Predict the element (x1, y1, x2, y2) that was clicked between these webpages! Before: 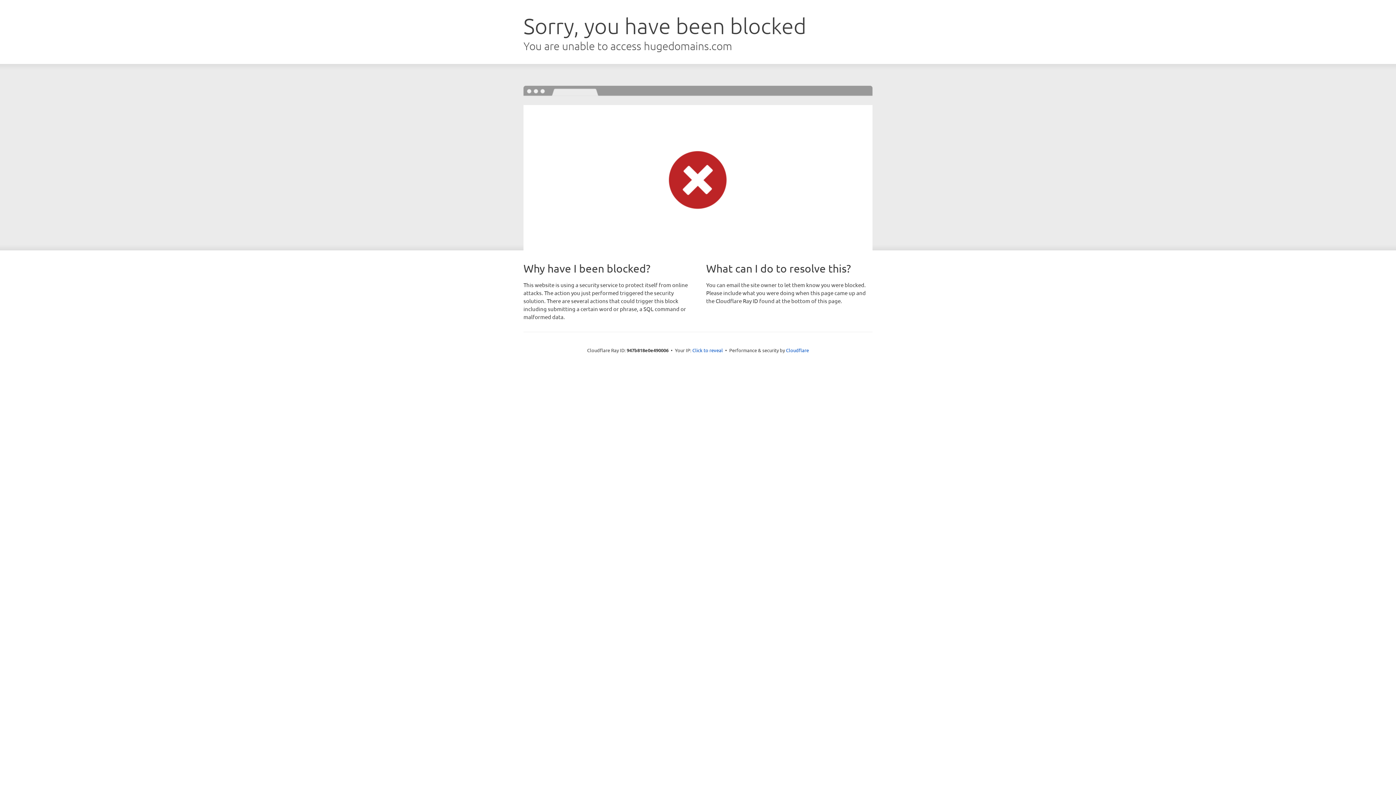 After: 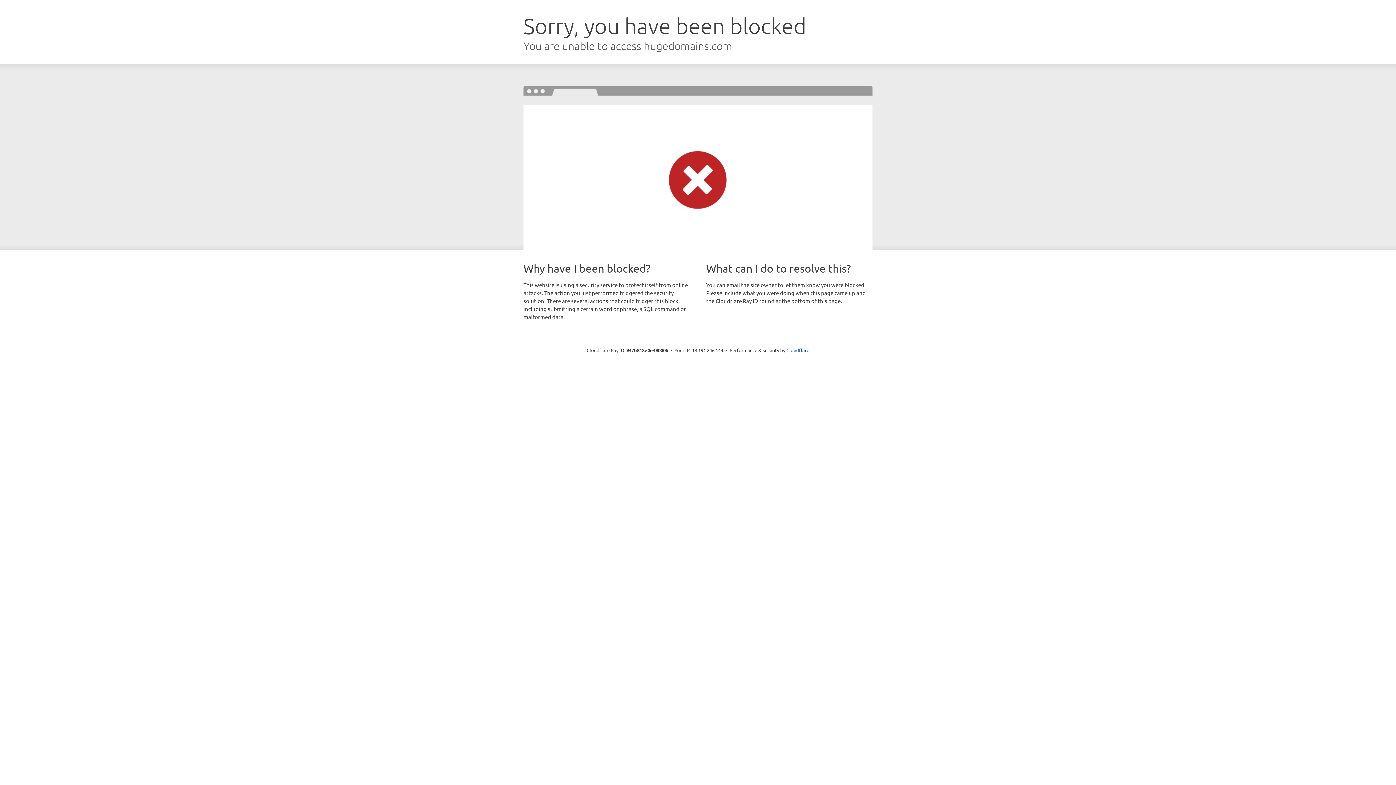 Action: bbox: (692, 346, 723, 353) label: Click to reveal